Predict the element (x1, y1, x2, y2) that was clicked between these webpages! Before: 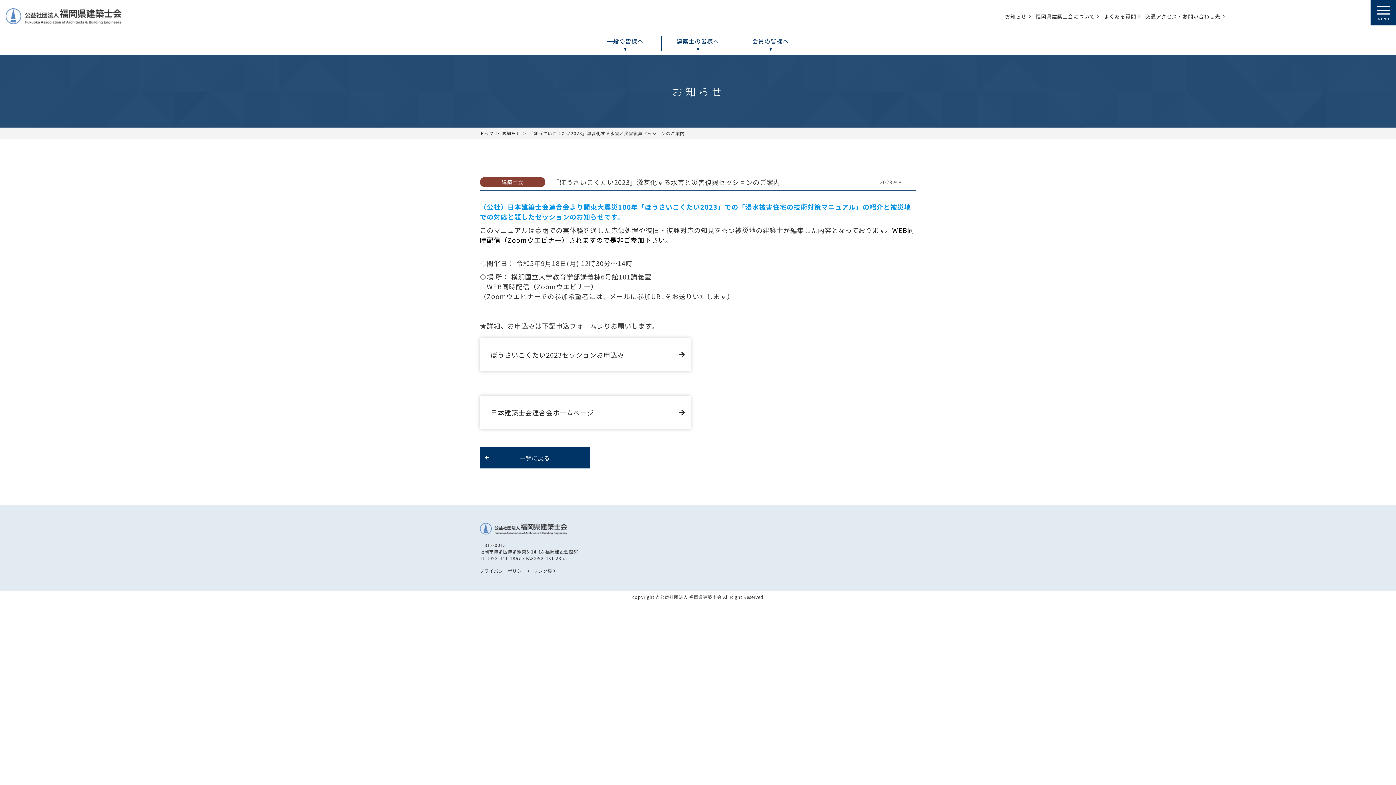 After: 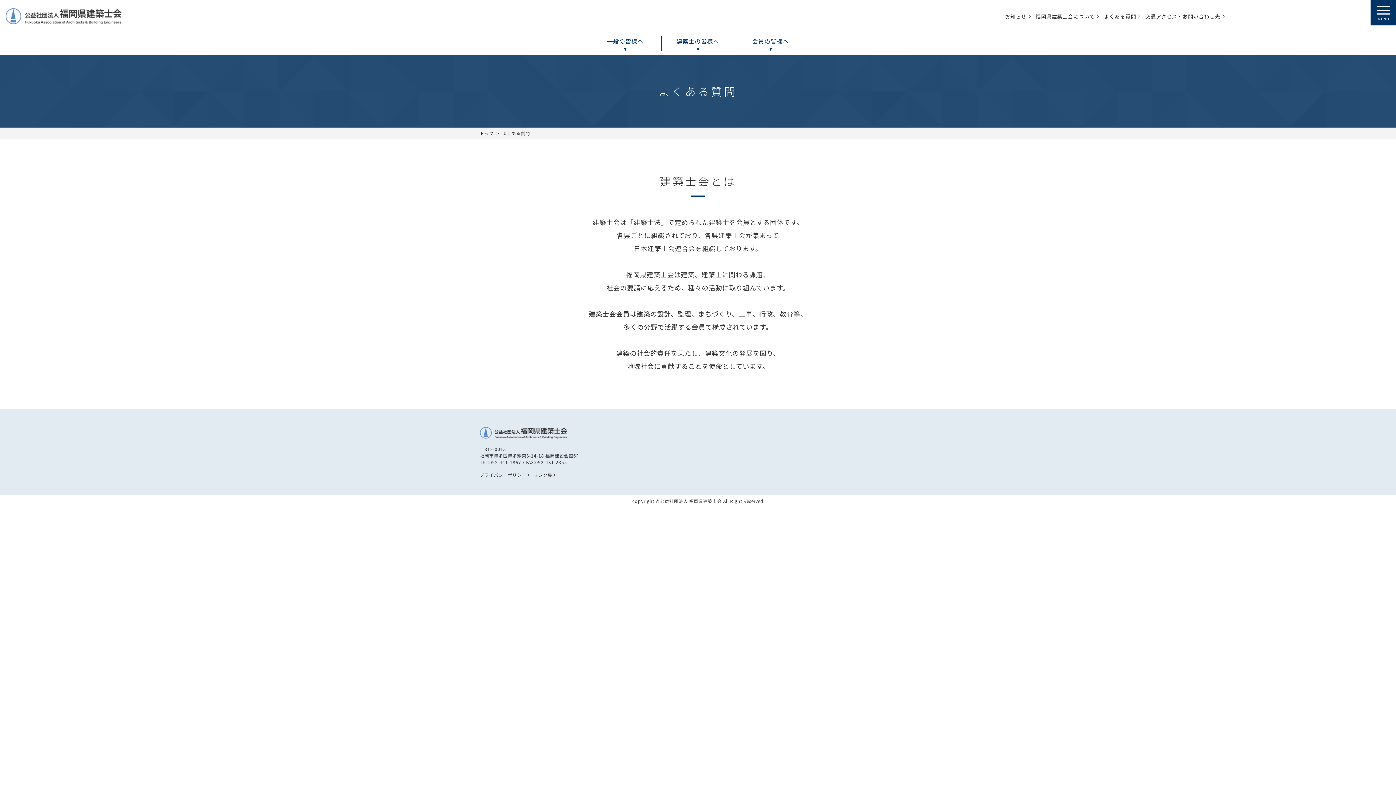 Action: bbox: (1104, 13, 1136, 18) label: よくある質問